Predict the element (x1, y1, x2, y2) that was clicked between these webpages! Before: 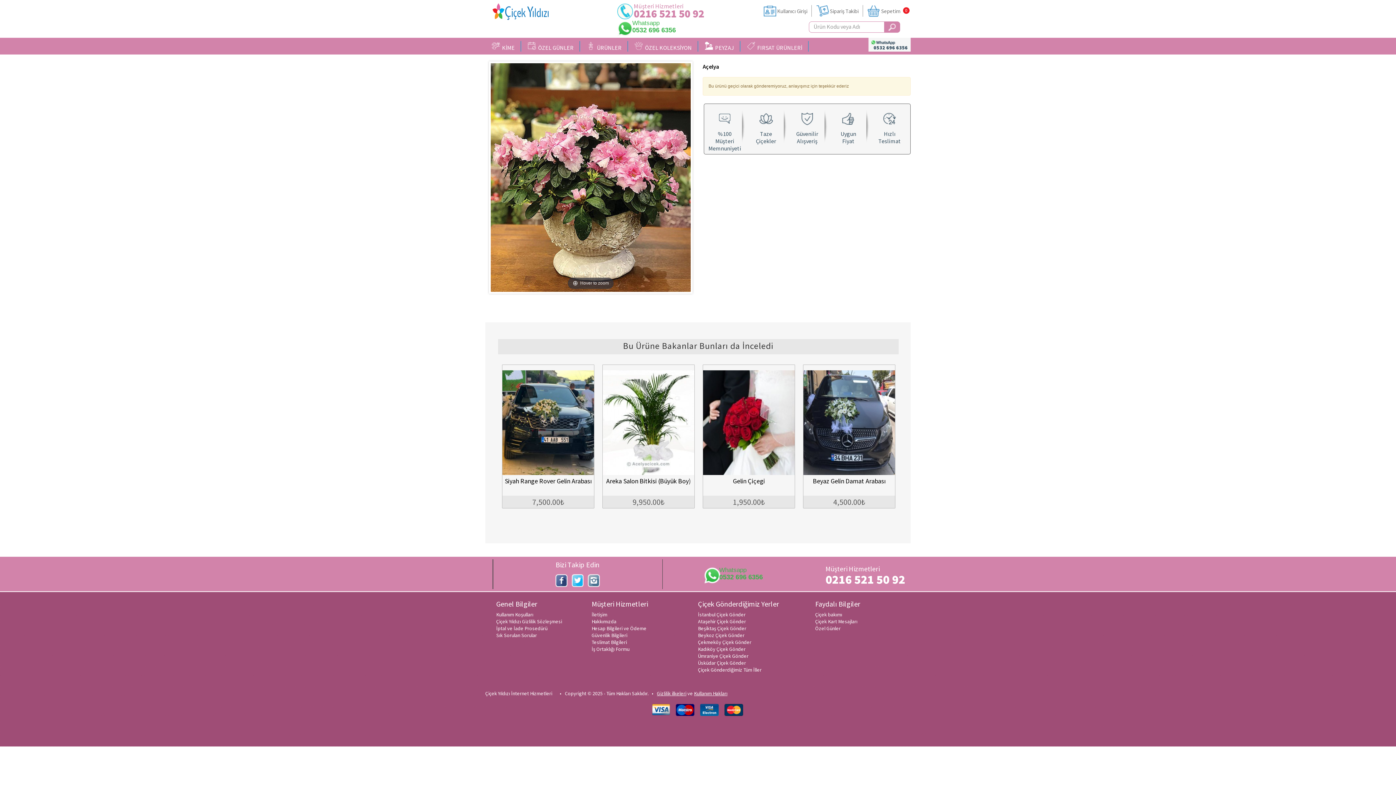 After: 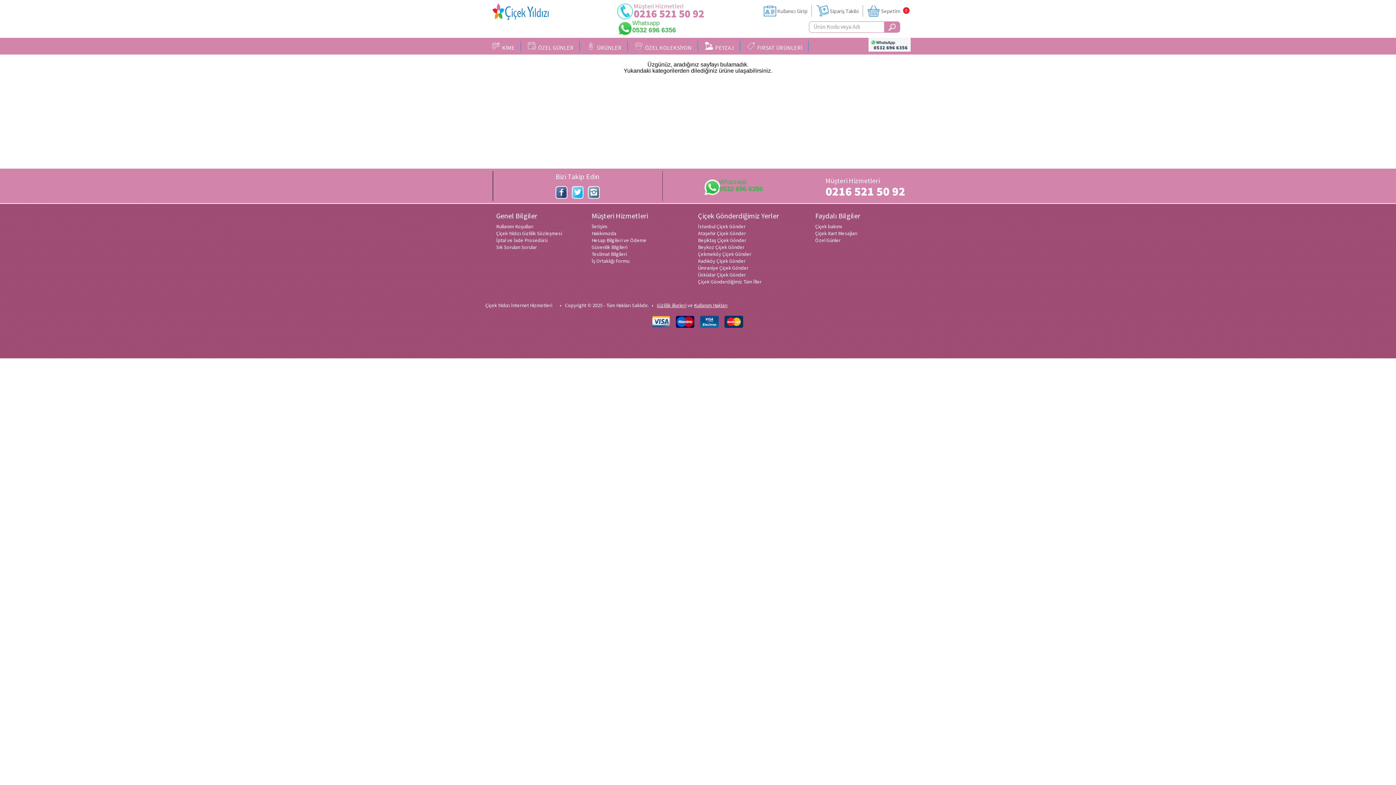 Action: bbox: (698, 660, 746, 666) label: Üsküdar Çiçek Gönder